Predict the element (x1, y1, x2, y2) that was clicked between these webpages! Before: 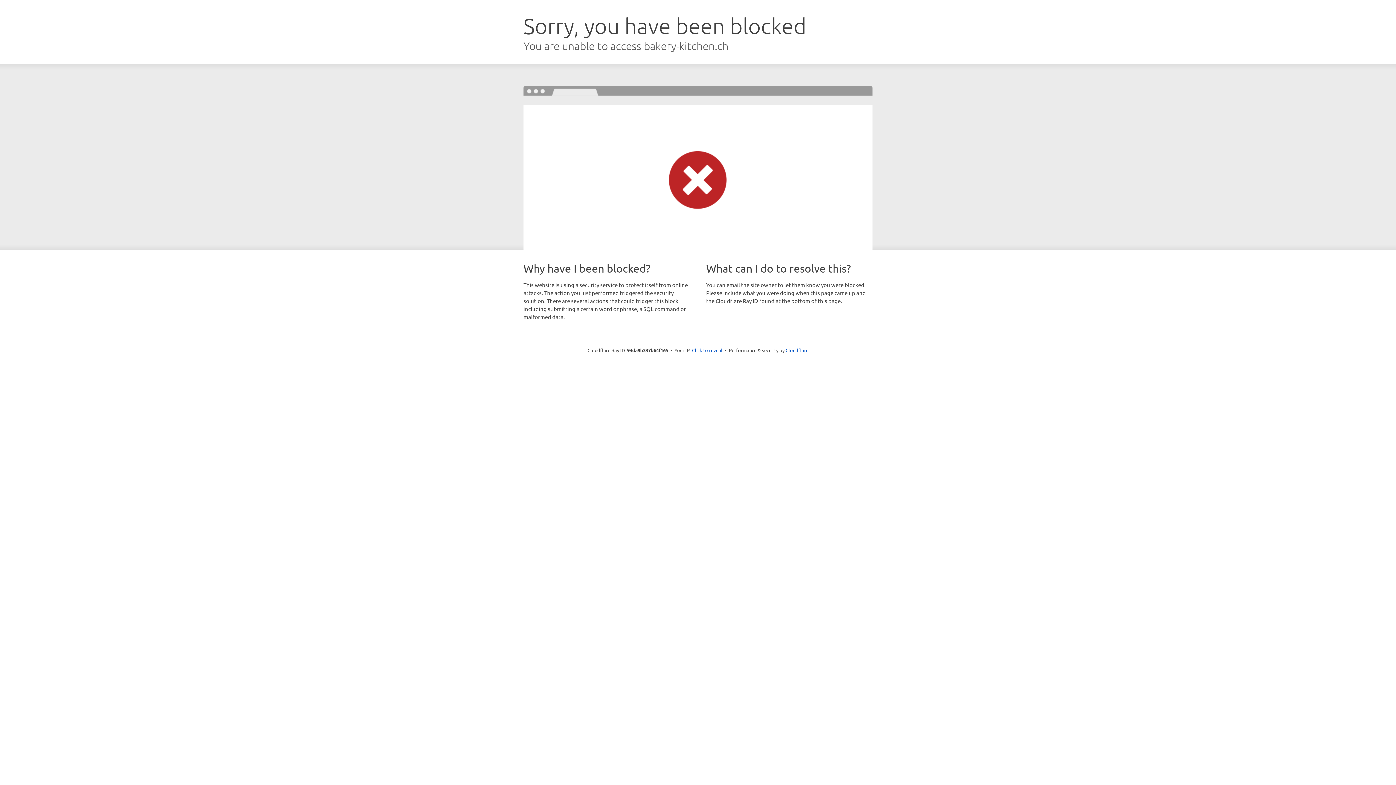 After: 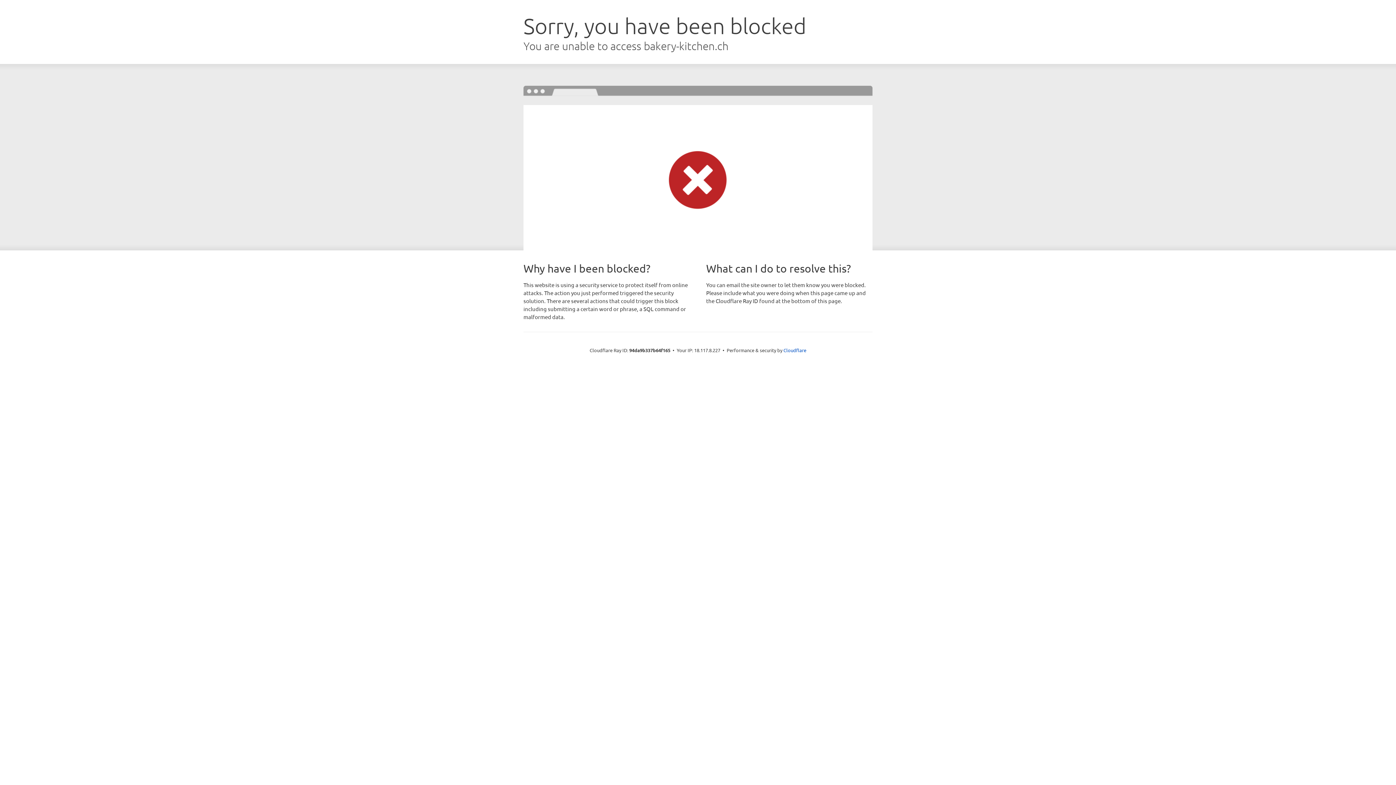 Action: label: Click to reveal bbox: (692, 346, 722, 353)